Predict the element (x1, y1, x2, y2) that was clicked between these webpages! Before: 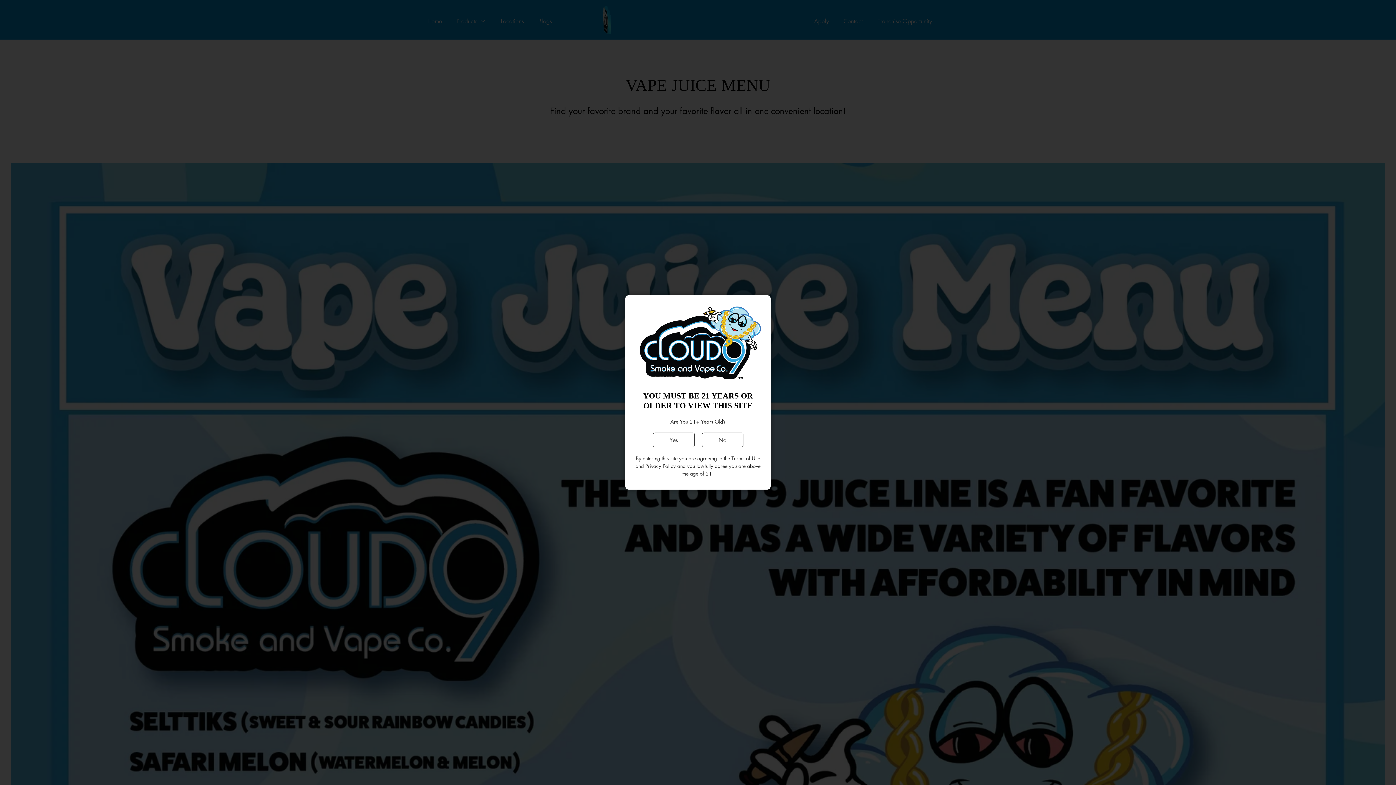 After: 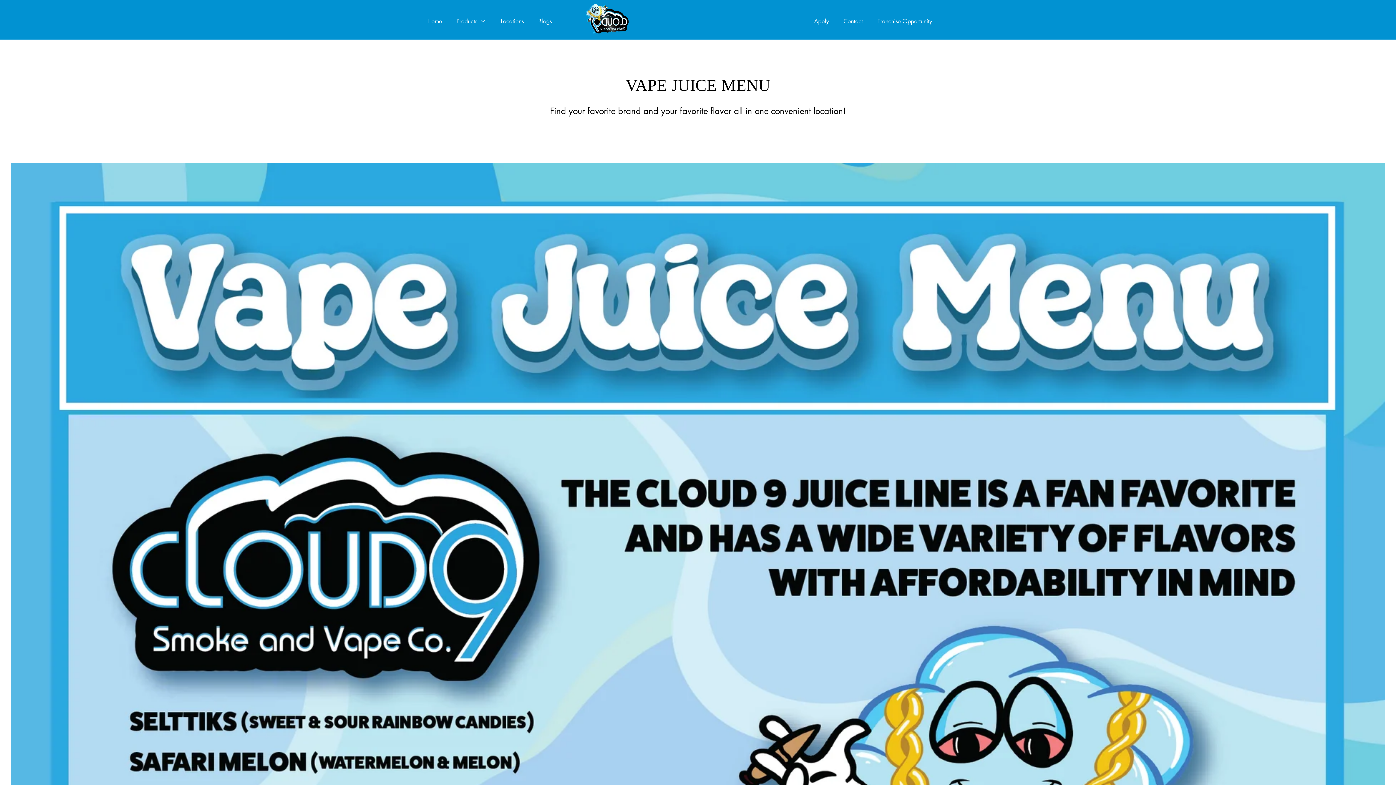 Action: label: Yes bbox: (652, 432, 694, 447)